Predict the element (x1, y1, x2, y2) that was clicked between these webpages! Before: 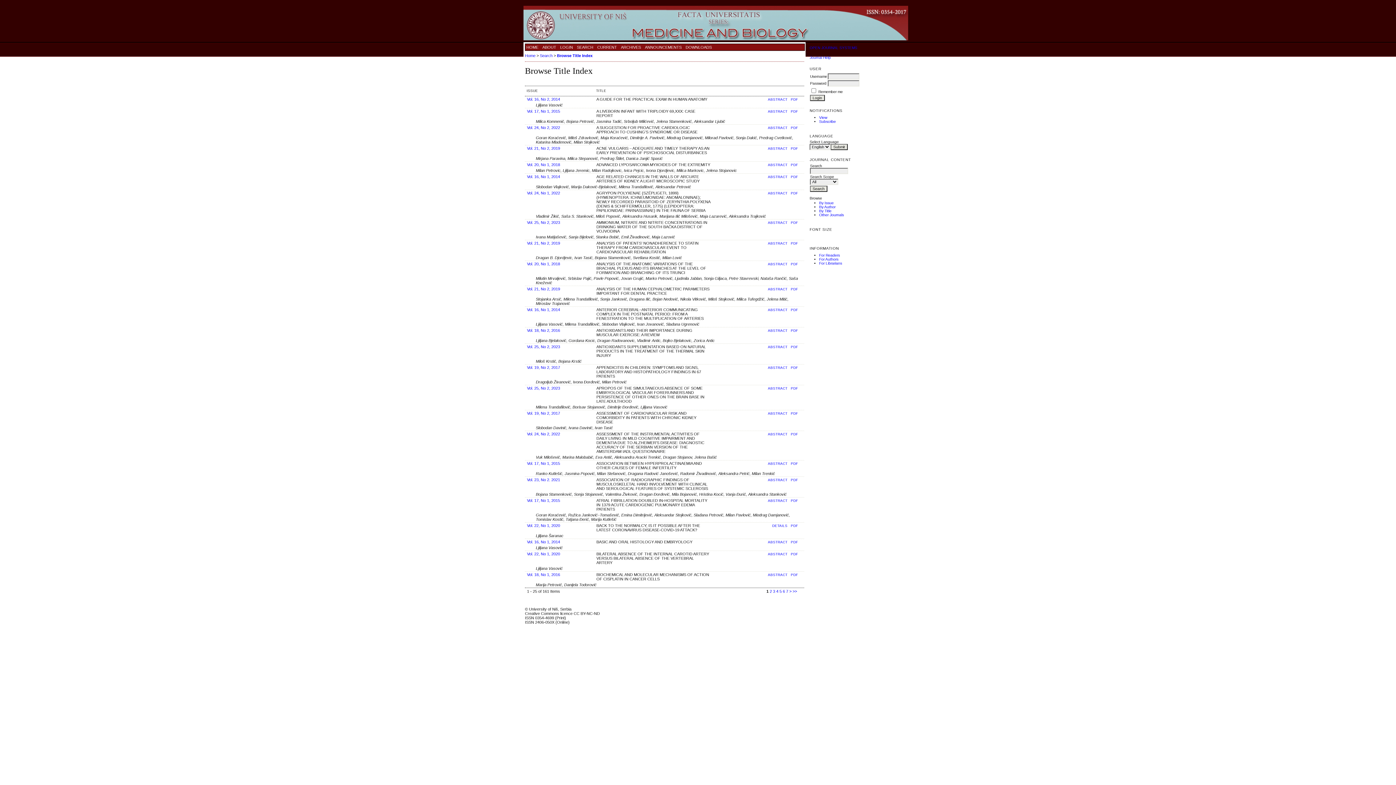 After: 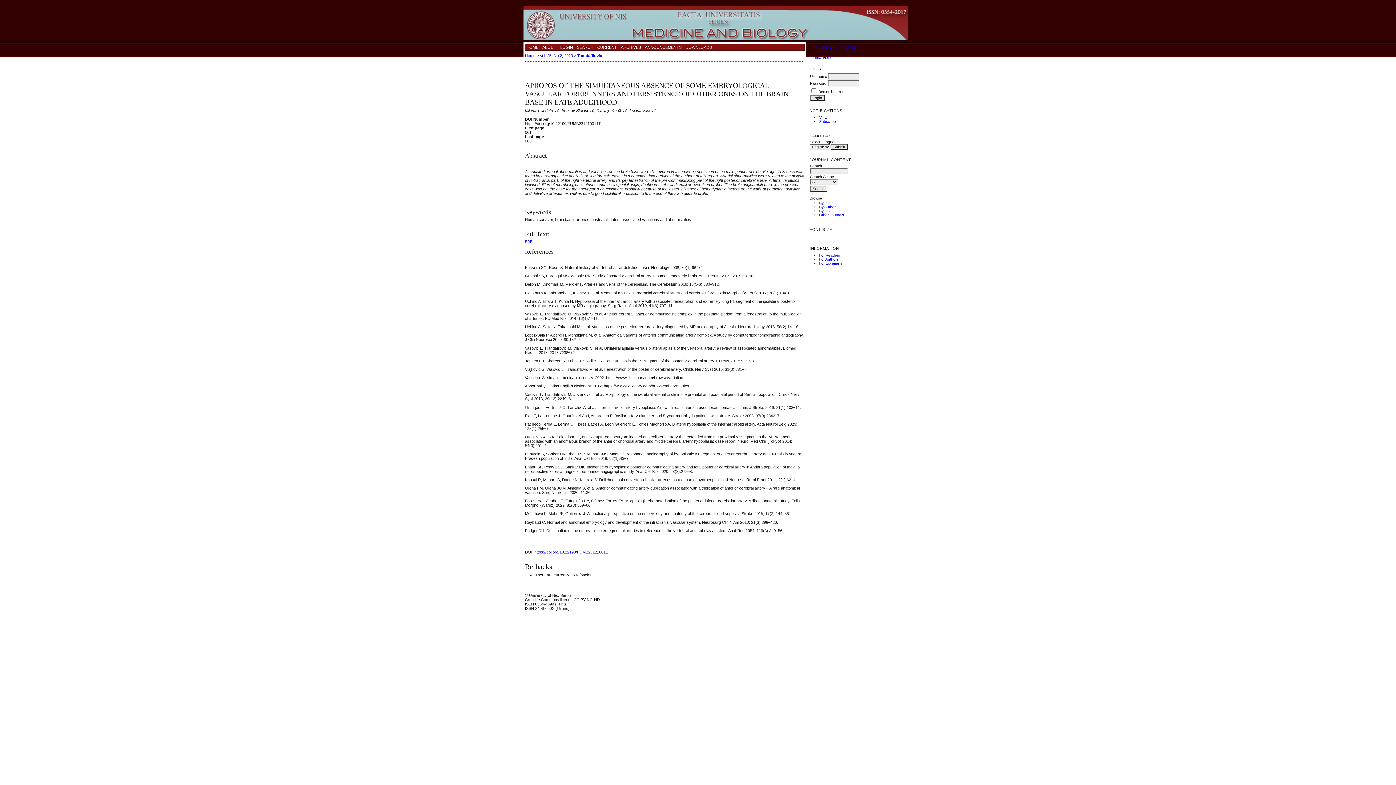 Action: bbox: (768, 386, 787, 390) label: ABSTRACT